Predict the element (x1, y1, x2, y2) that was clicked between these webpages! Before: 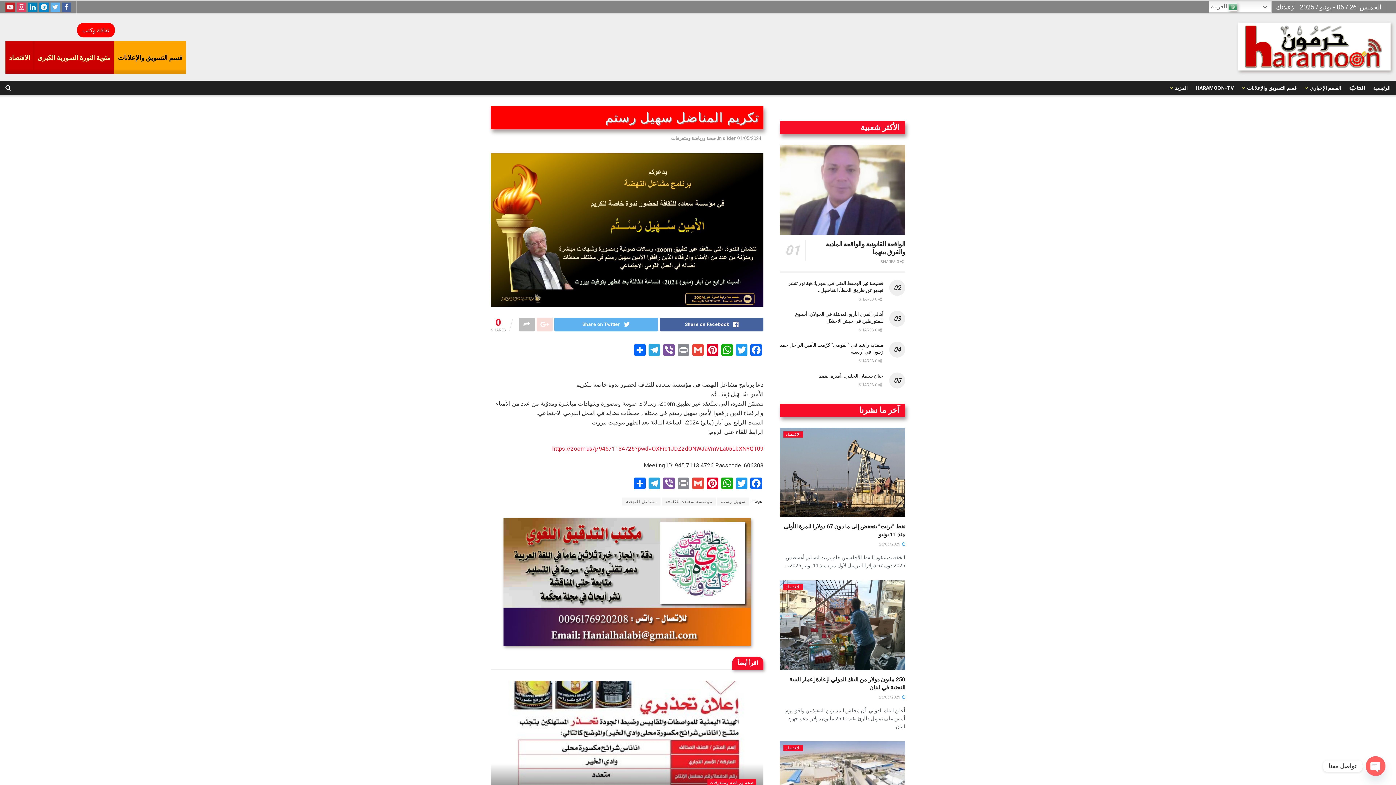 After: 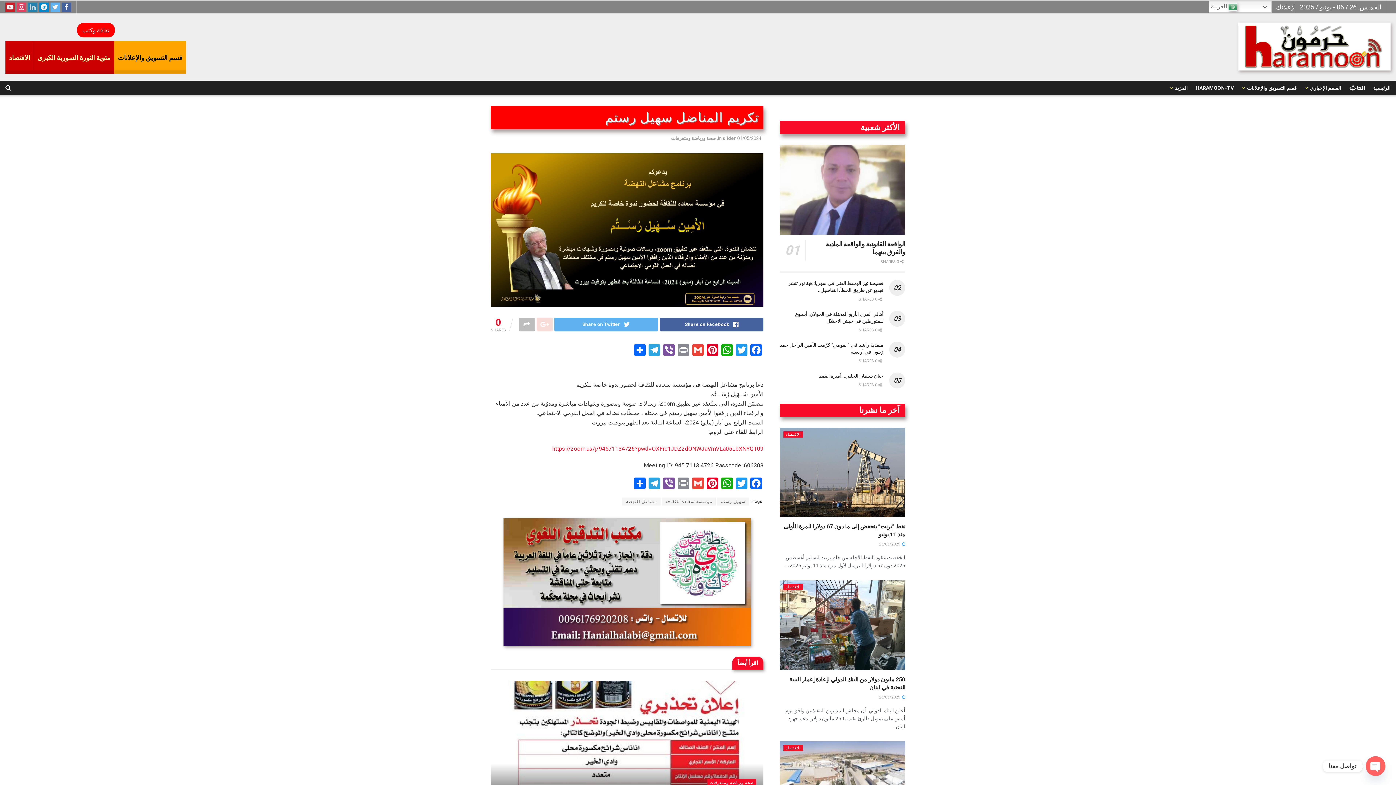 Action: bbox: (28, 1, 37, 13)